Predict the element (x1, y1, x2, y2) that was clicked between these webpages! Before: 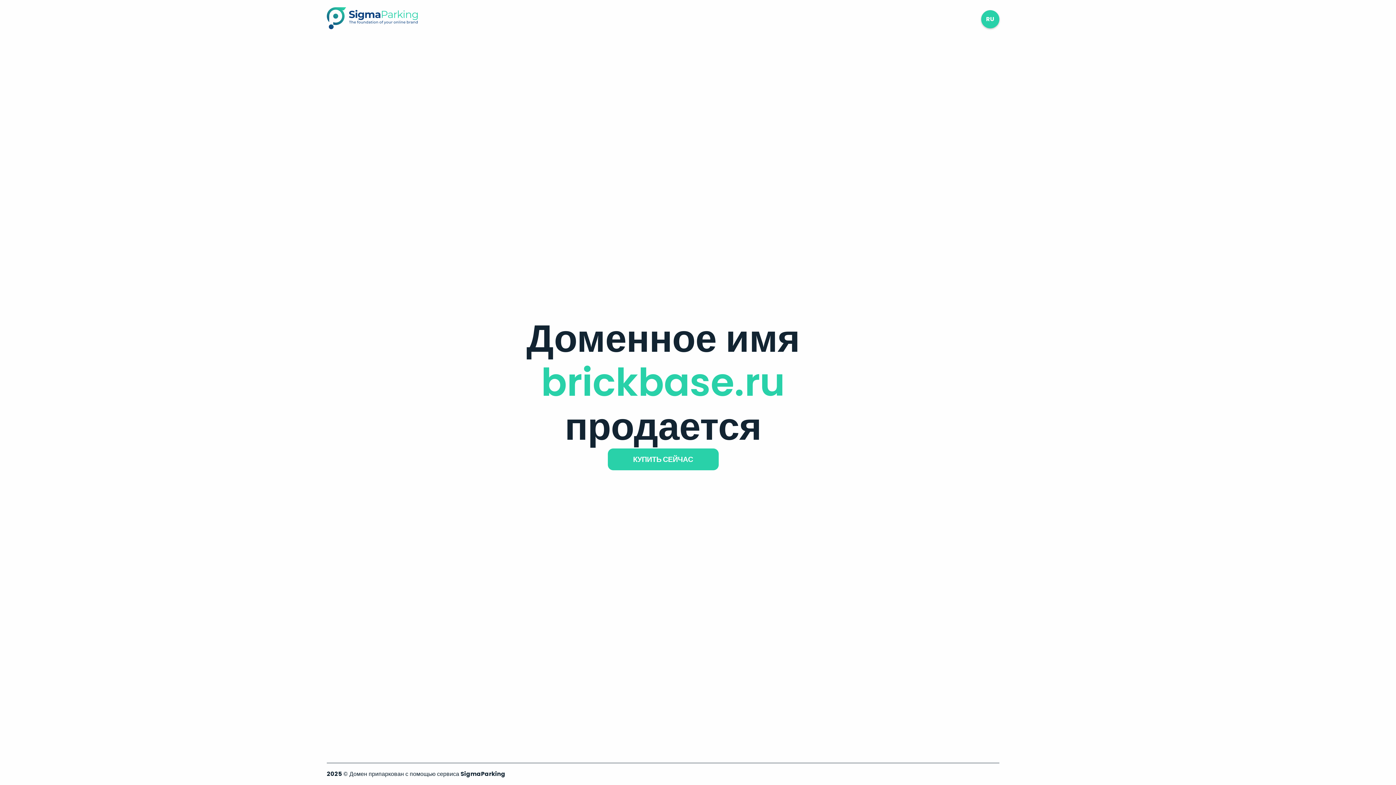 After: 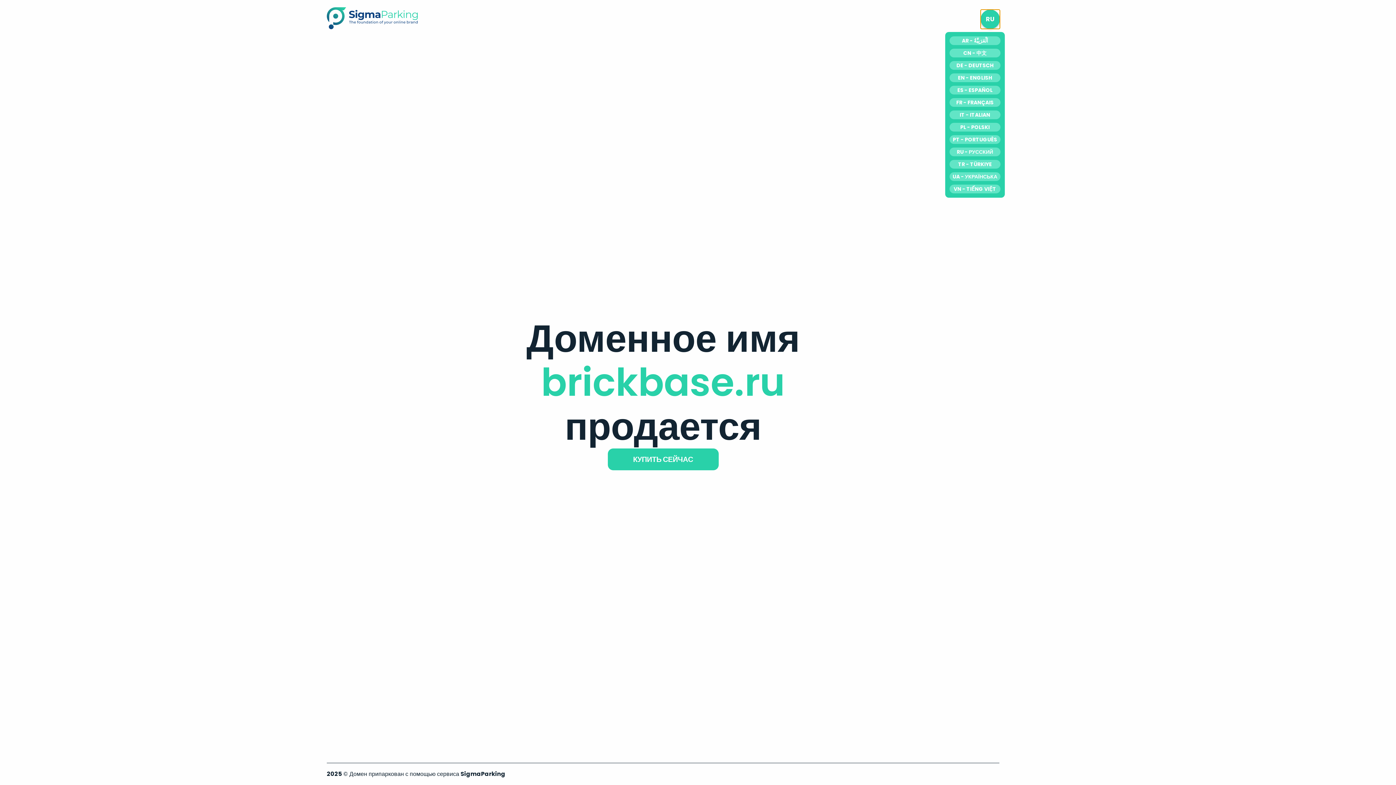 Action: bbox: (981, 10, 999, 28) label: RU